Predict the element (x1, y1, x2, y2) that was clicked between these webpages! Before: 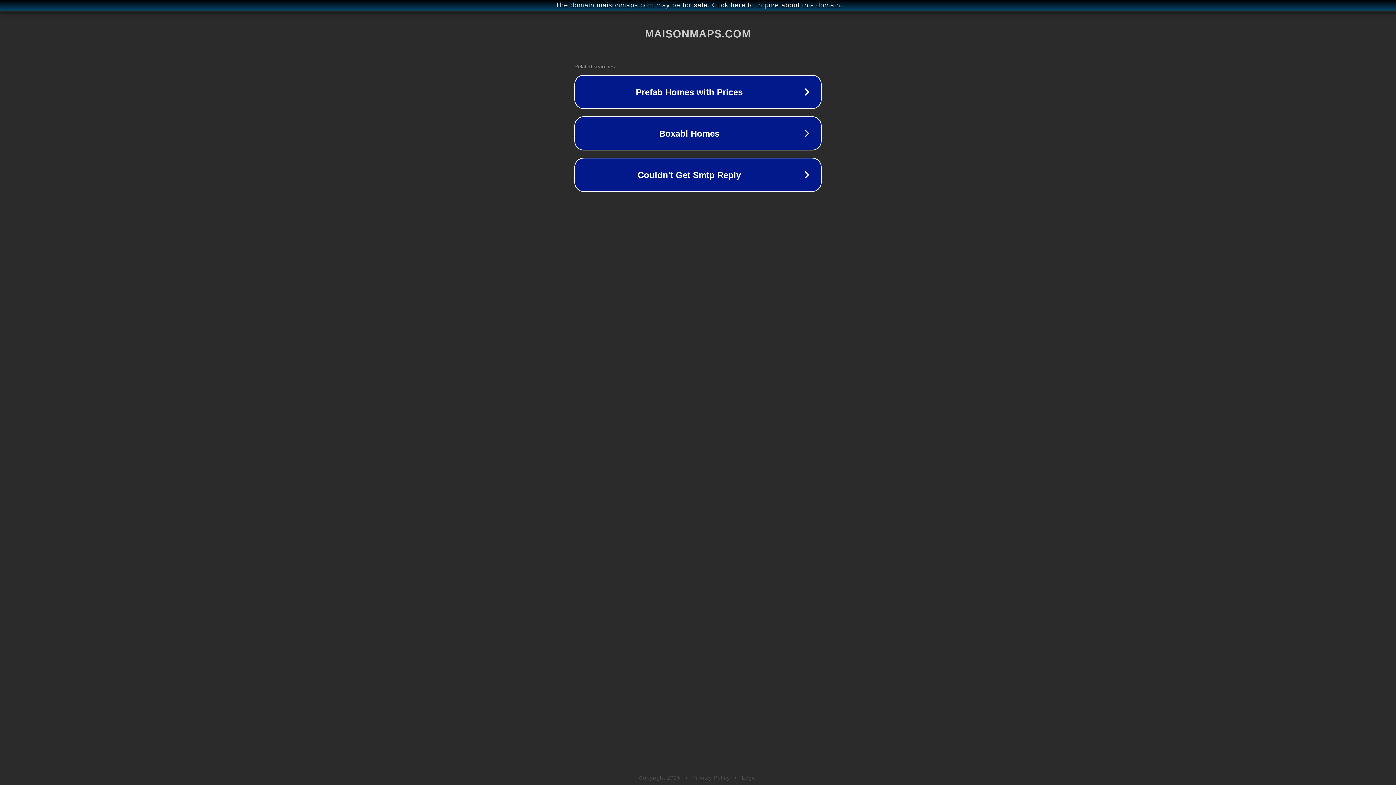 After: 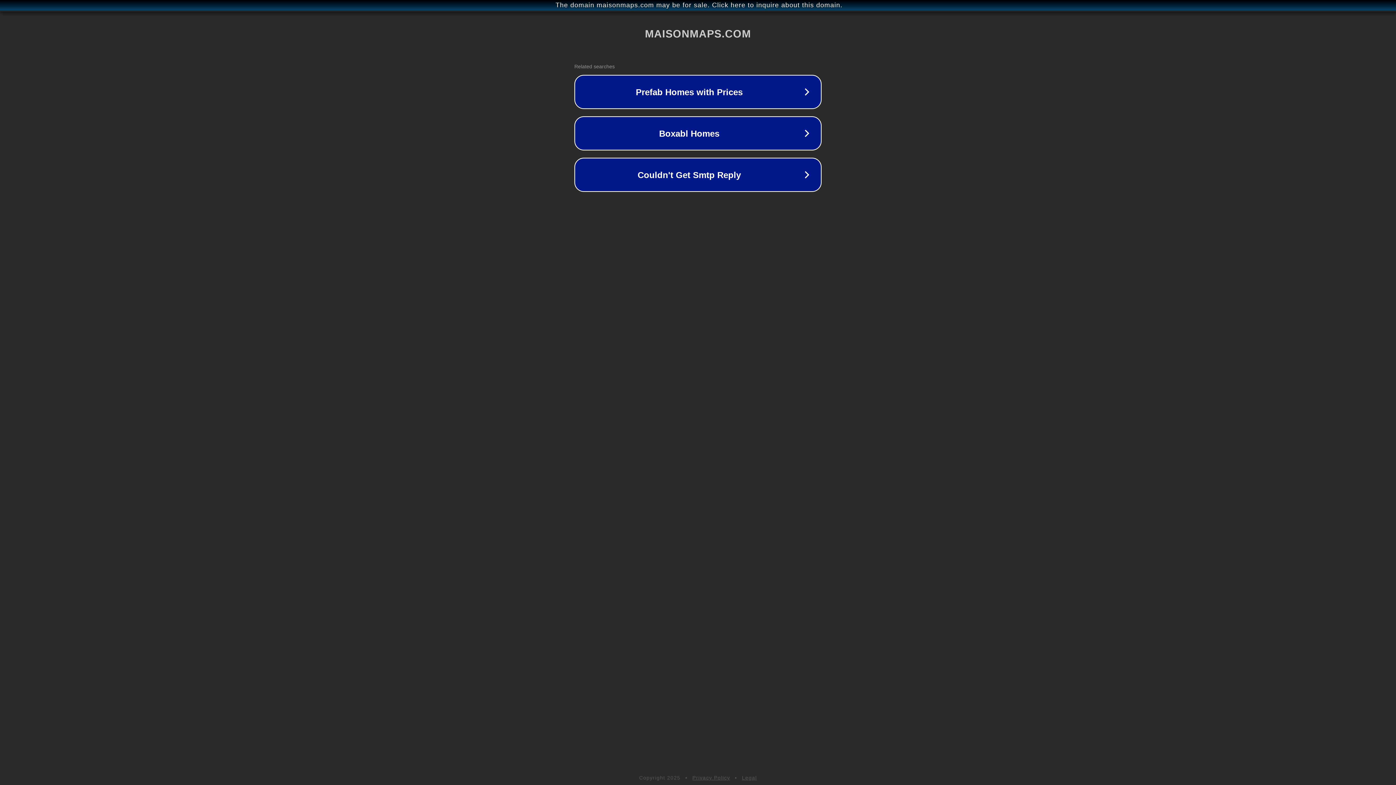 Action: label: Legal bbox: (742, 775, 757, 781)